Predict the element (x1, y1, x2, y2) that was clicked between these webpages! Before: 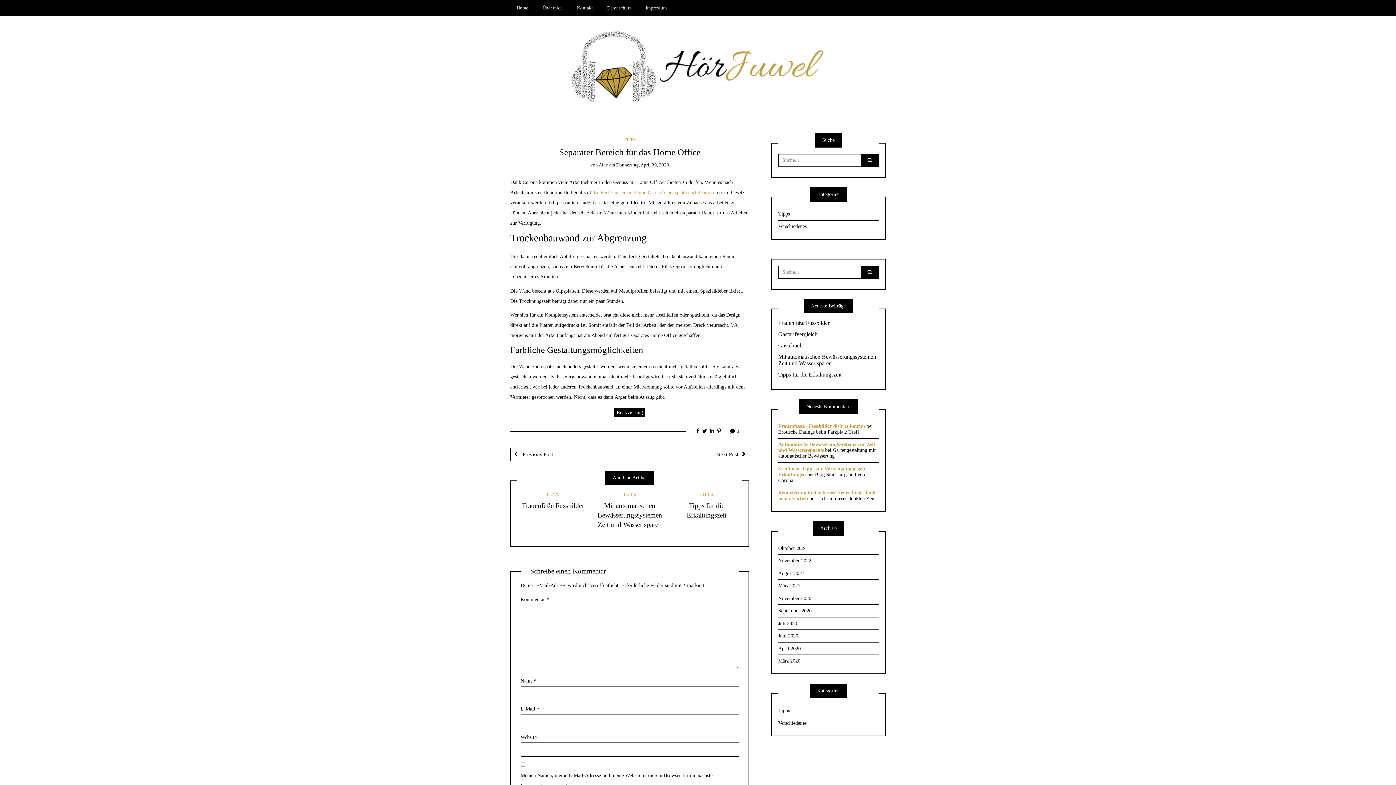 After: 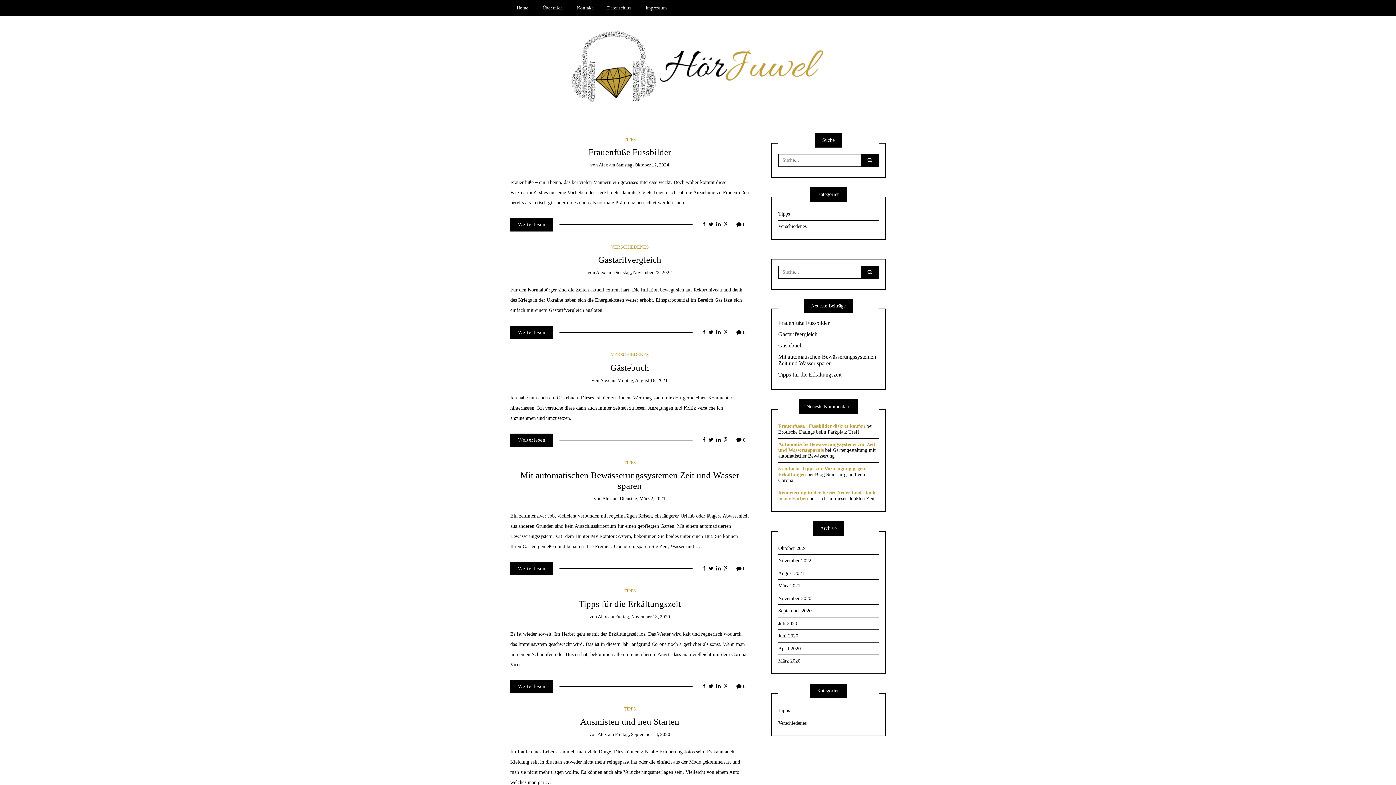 Action: label: TIPPS bbox: (623, 491, 636, 497)